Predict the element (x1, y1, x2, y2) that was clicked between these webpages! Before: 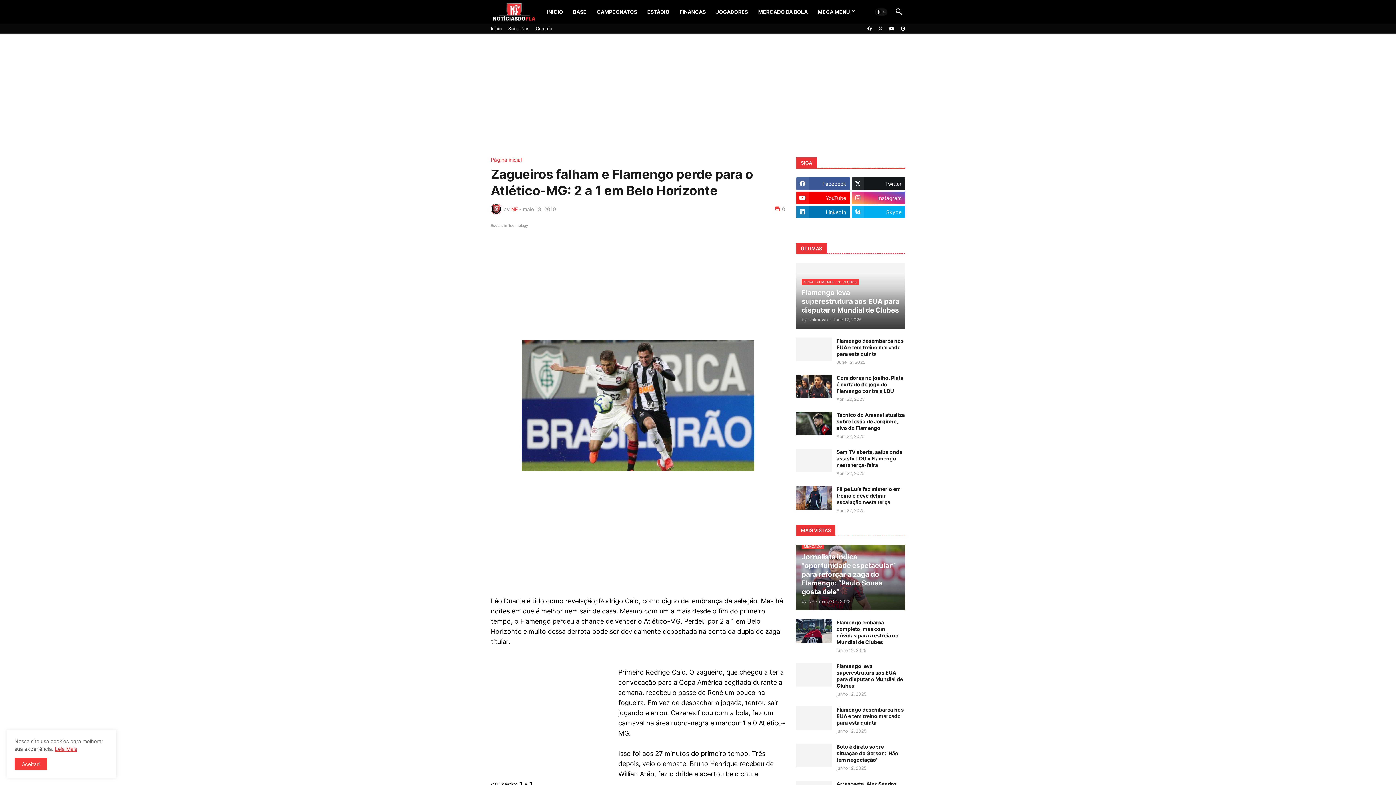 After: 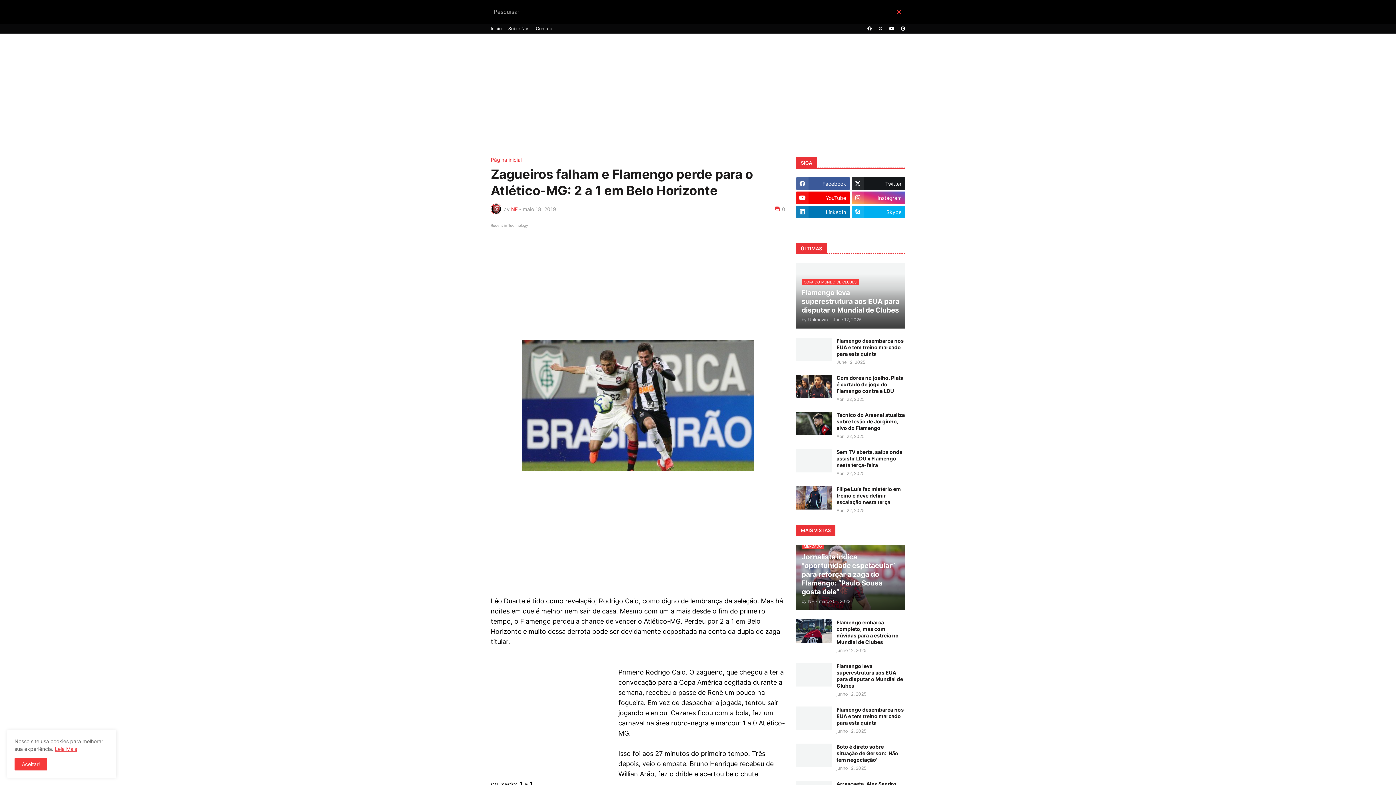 Action: bbox: (893, 5, 905, 18)